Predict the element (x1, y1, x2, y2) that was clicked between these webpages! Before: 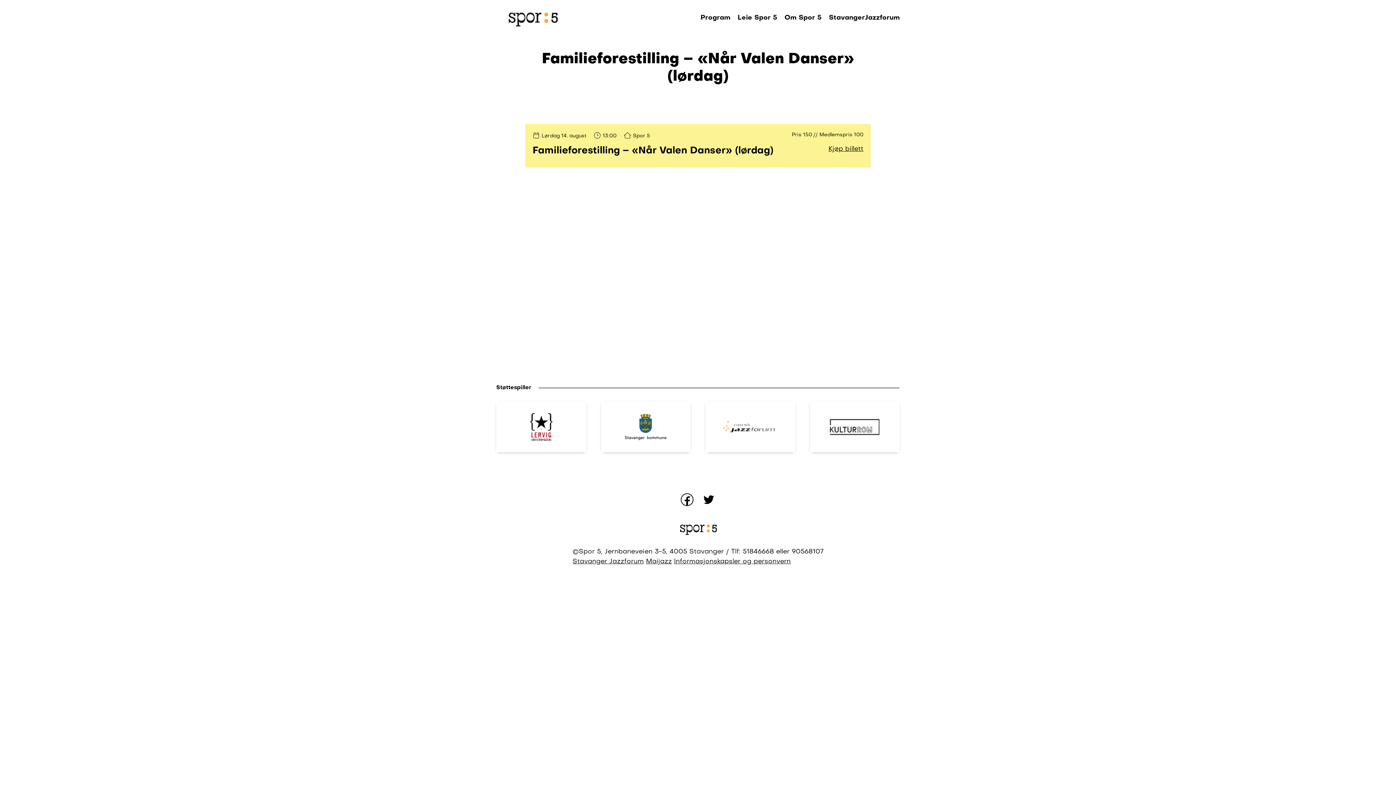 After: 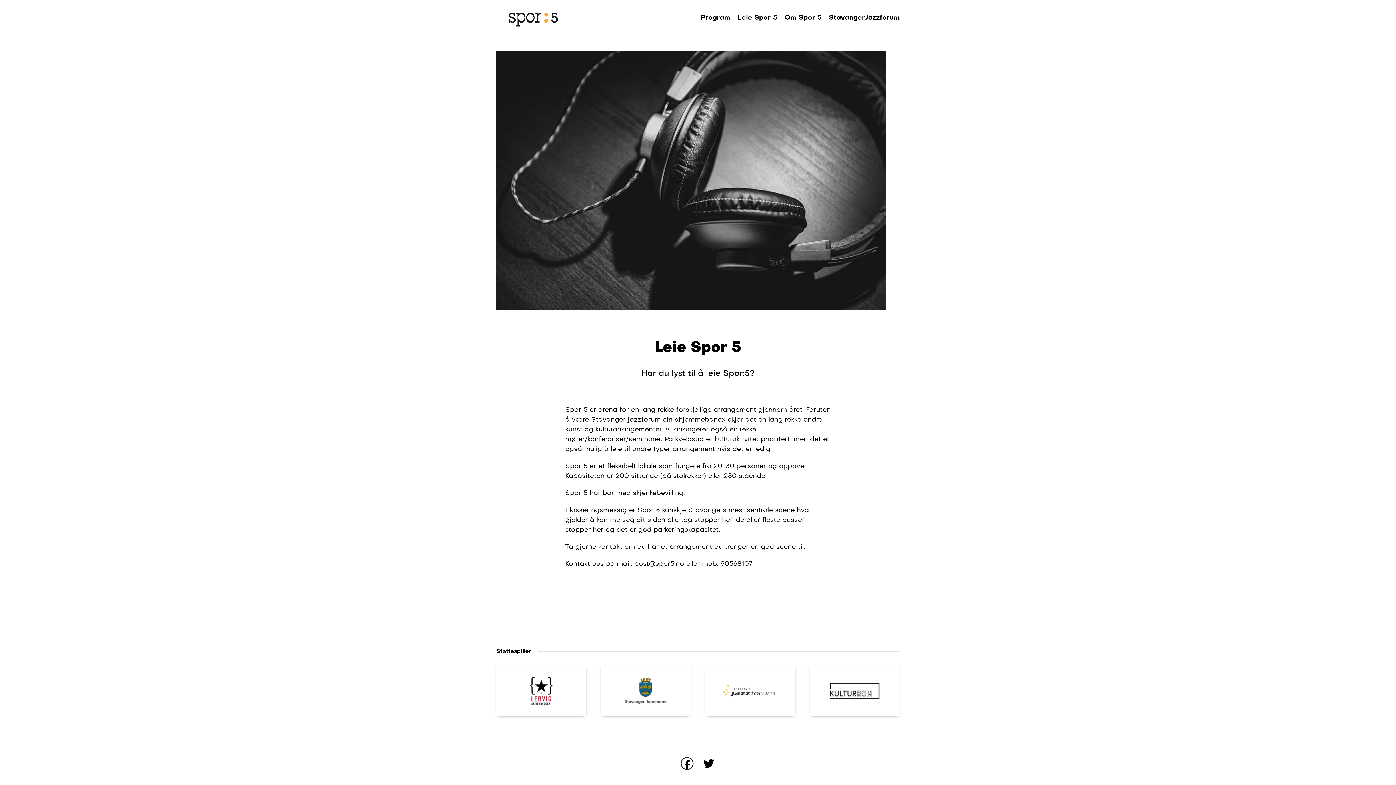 Action: bbox: (737, 14, 777, 21) label: Leie Spor 5